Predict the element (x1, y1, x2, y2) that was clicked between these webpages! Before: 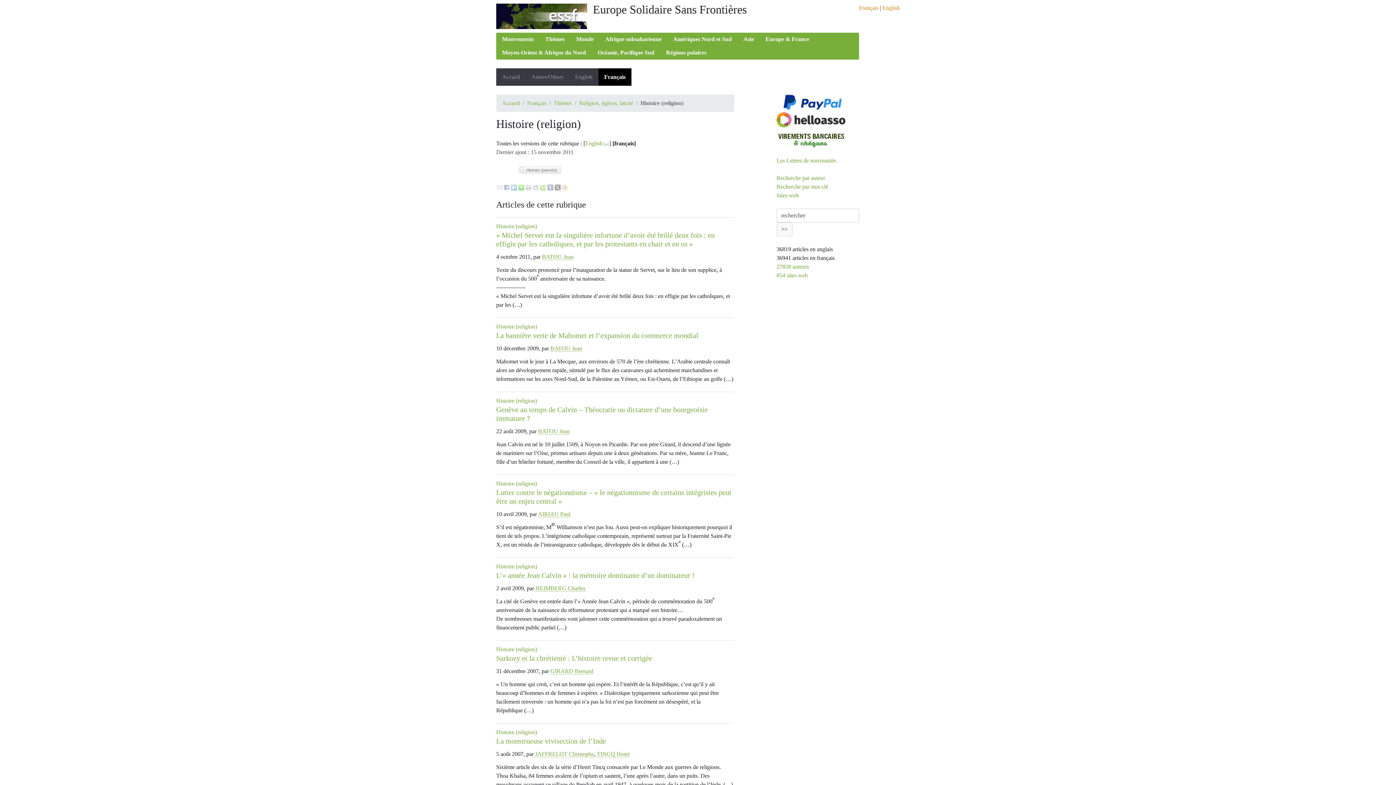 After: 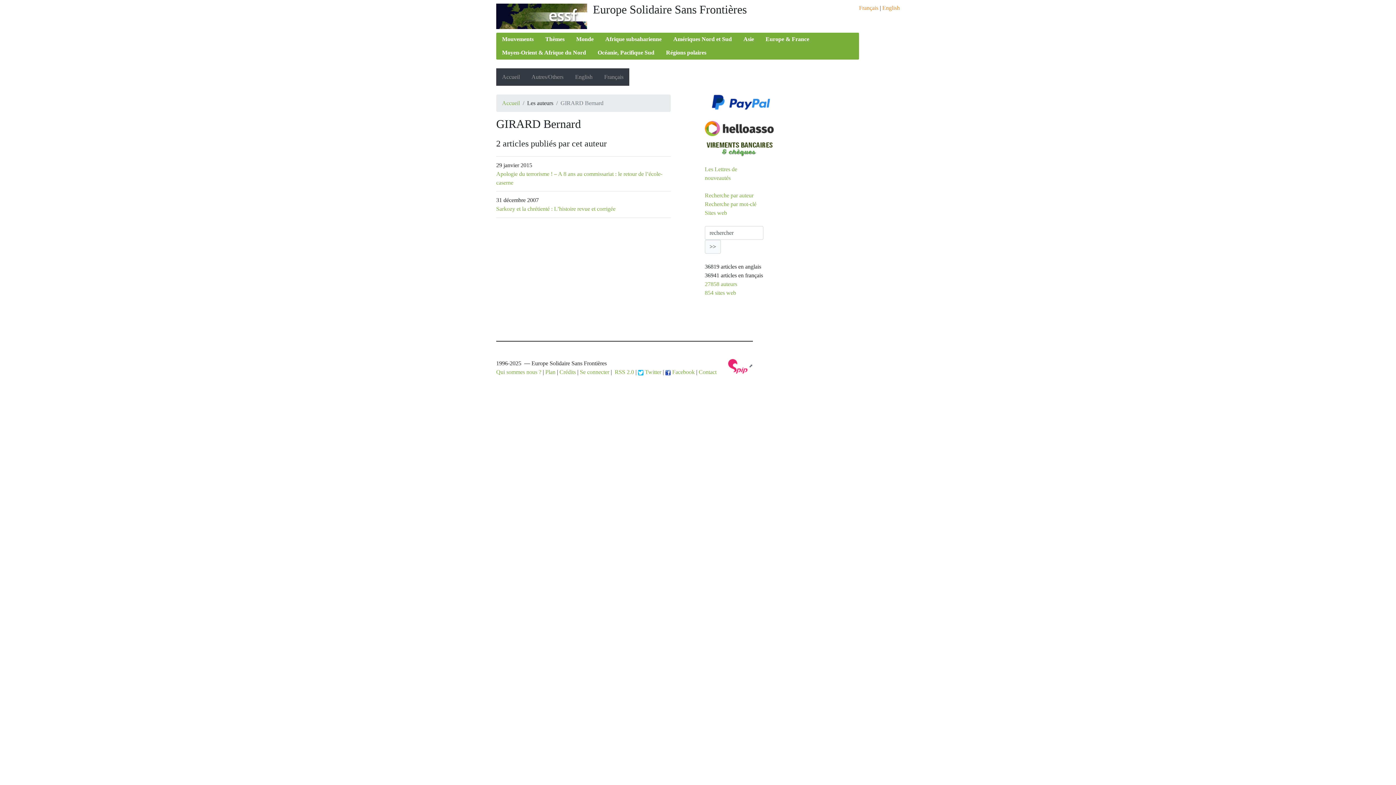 Action: bbox: (550, 668, 593, 674) label: GIRARD Bernard